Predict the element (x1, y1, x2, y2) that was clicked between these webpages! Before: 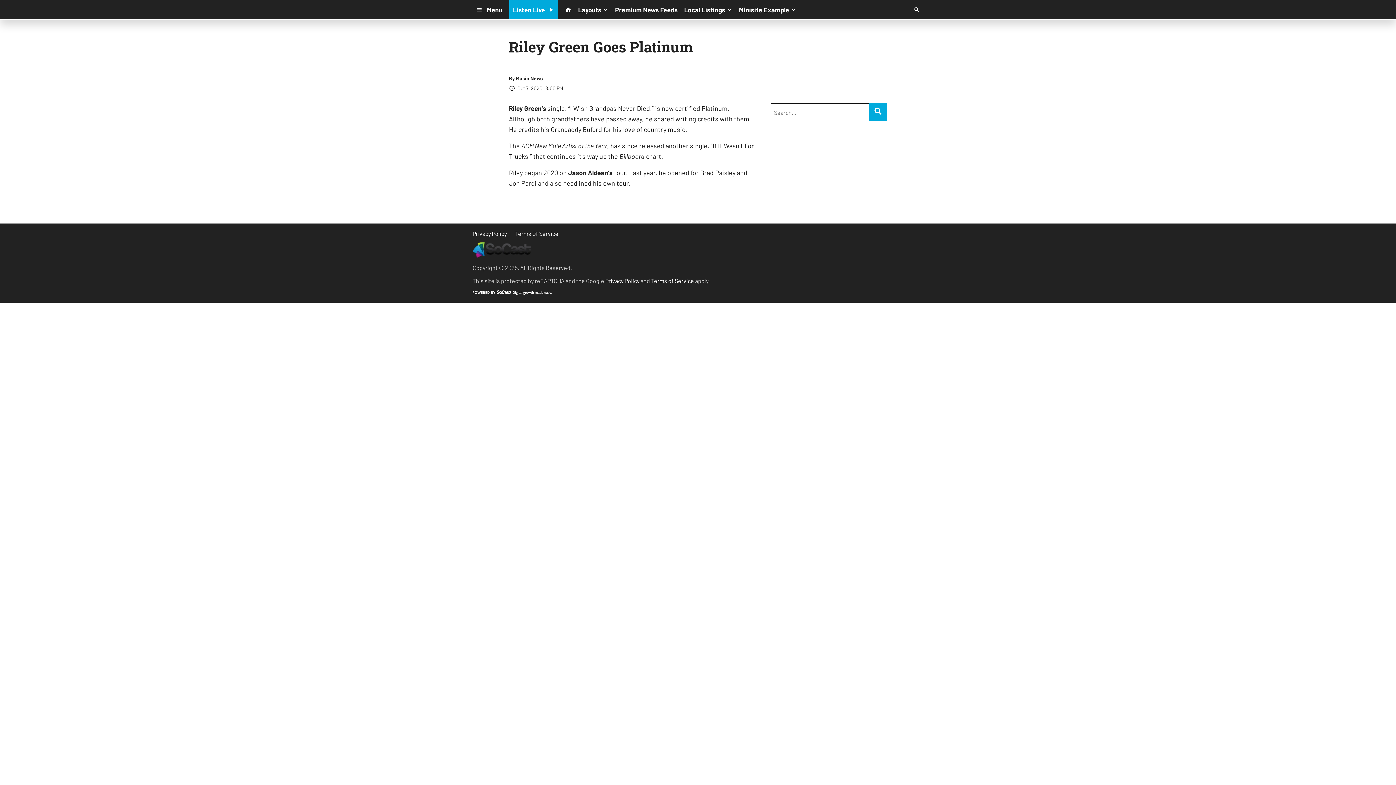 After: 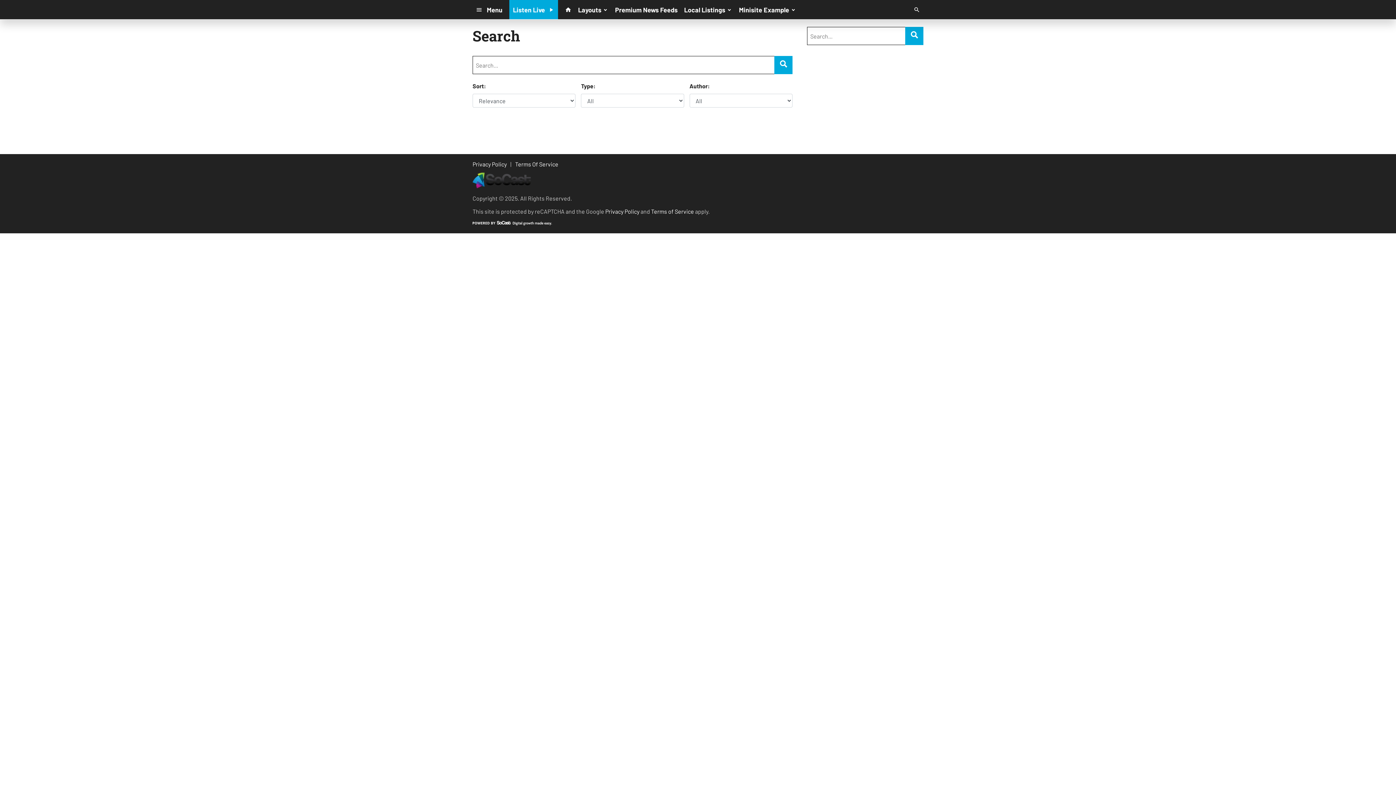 Action: bbox: (910, 3, 923, 16)